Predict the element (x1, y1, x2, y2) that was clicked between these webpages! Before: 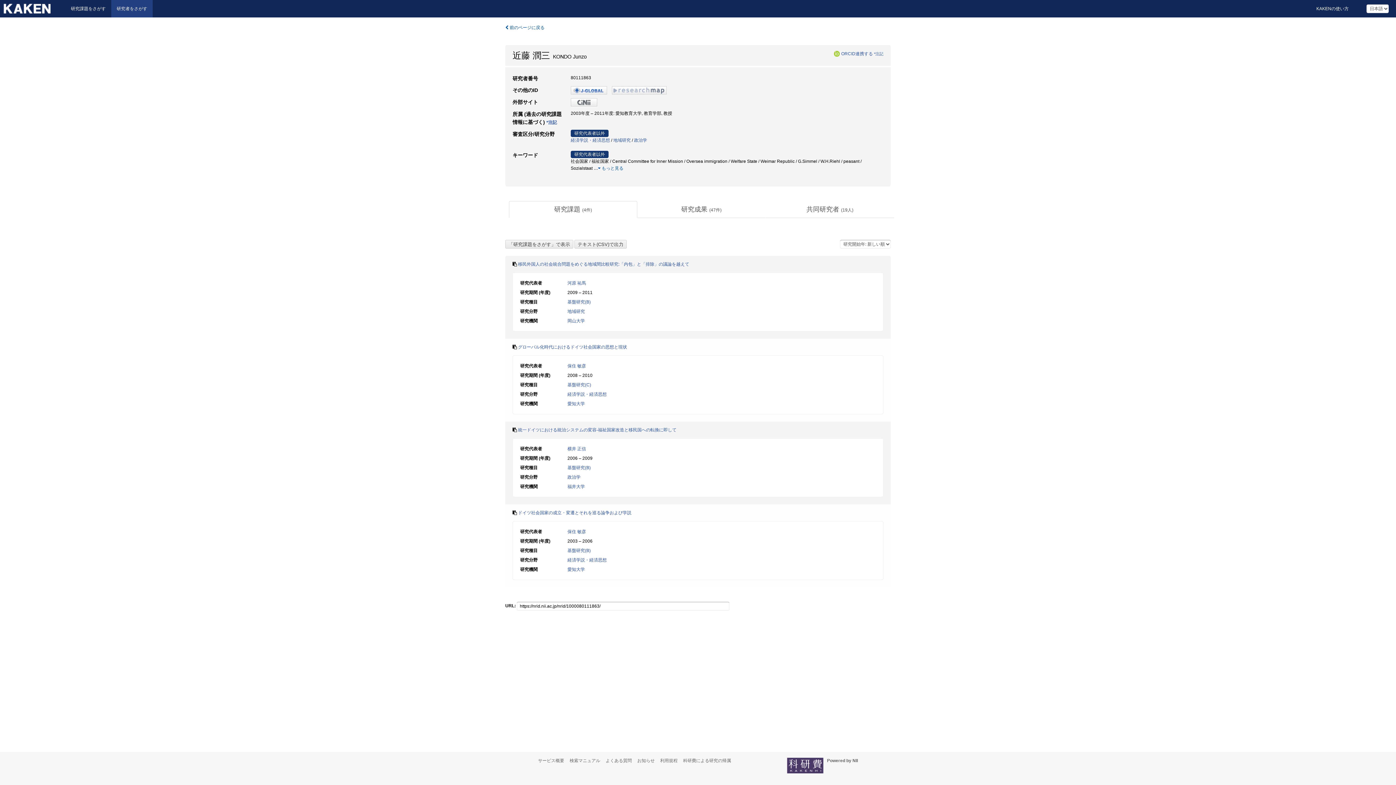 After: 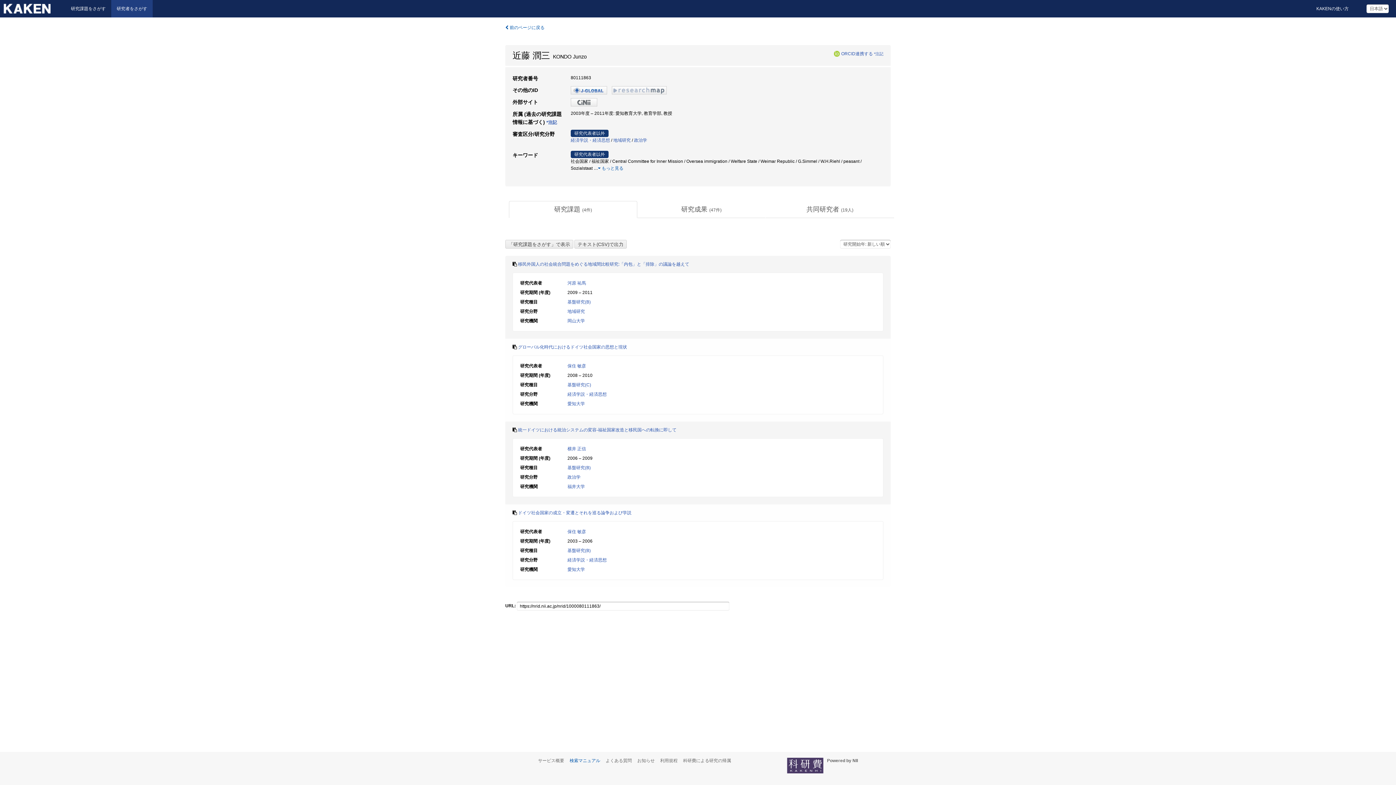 Action: bbox: (569, 758, 604, 763) label: 検索マニュアル